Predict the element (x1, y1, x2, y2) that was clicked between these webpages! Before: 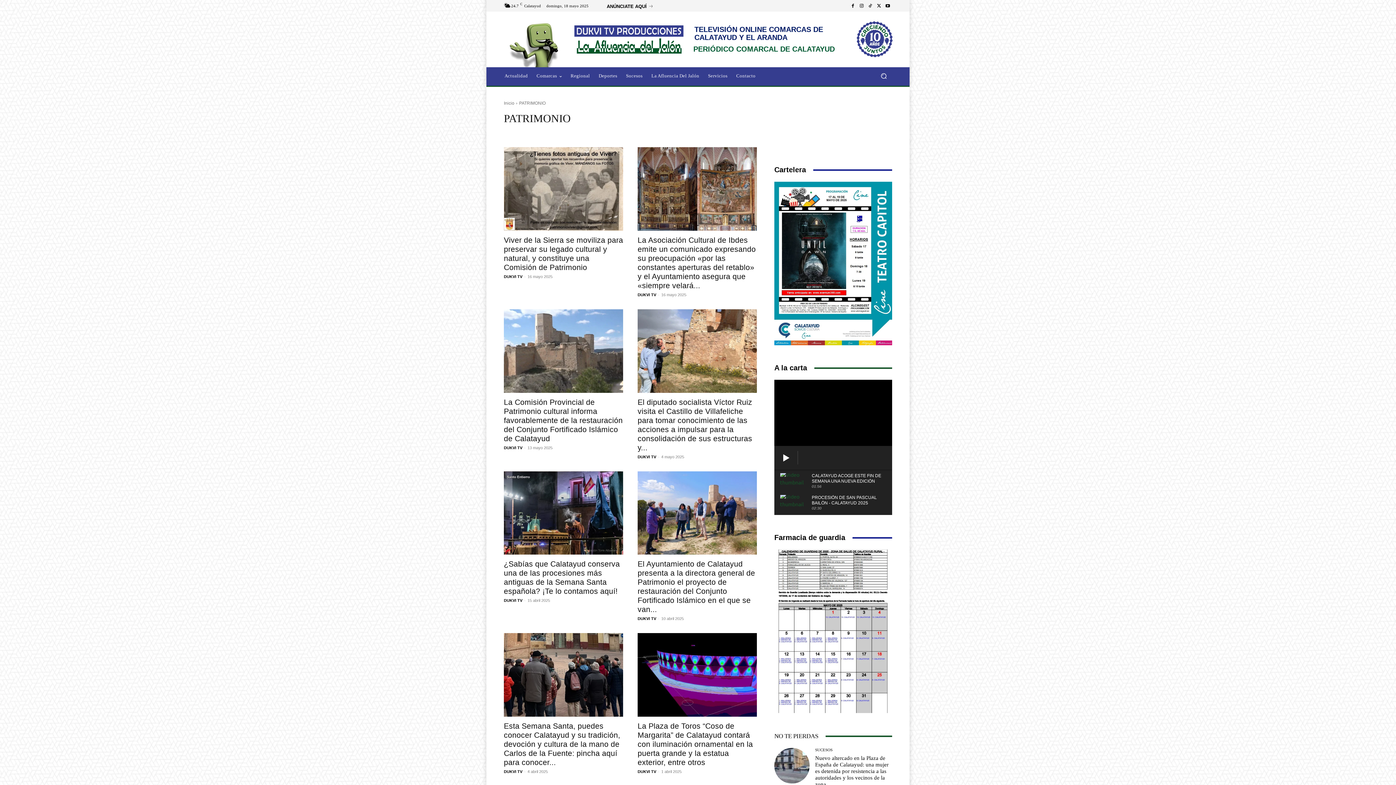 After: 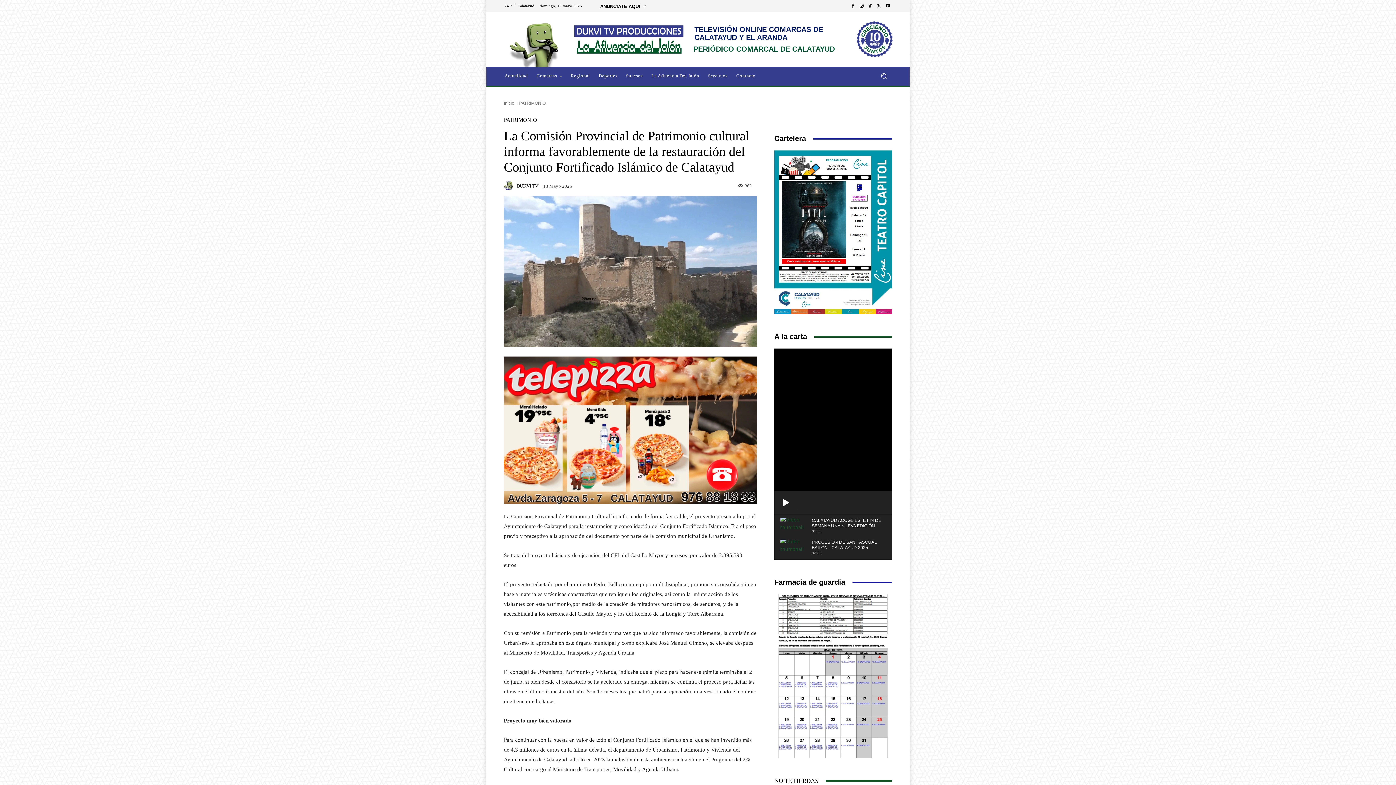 Action: label: La Comisión Provincial de Patrimonio cultural informa favorablemente de la restauración del Conjunto Fortificado Islámico de Calatayud bbox: (504, 398, 622, 442)